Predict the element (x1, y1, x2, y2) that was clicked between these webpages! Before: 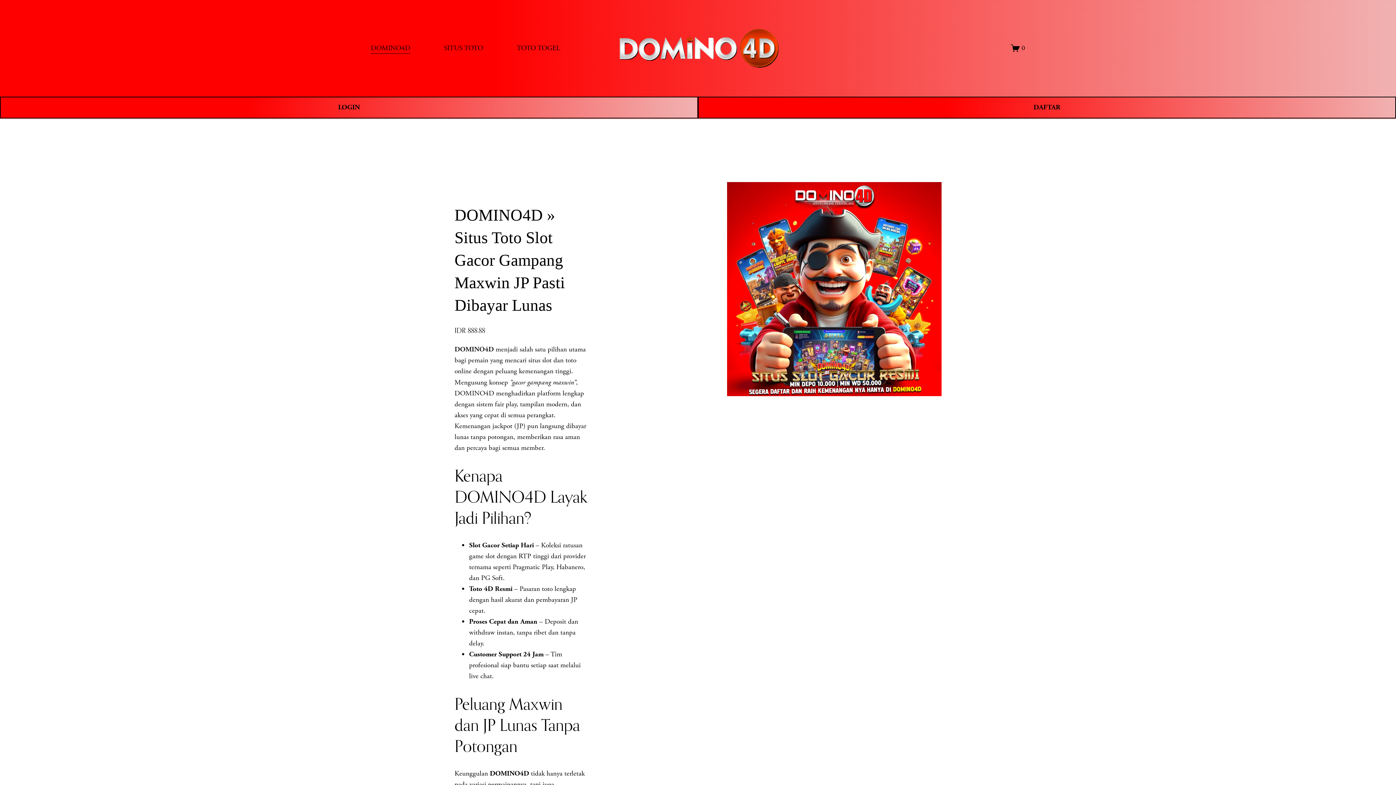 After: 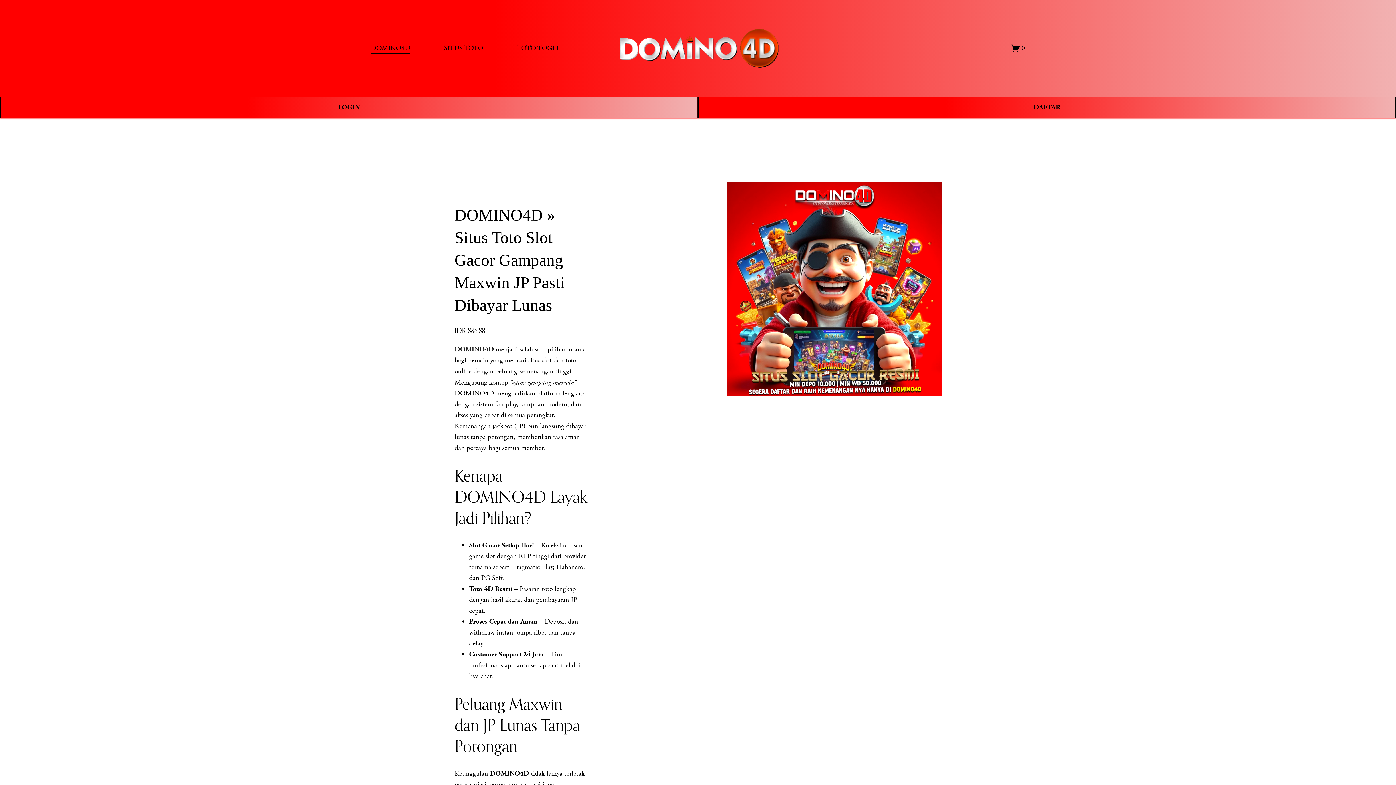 Action: label: DOMINO4D bbox: (370, 42, 410, 54)